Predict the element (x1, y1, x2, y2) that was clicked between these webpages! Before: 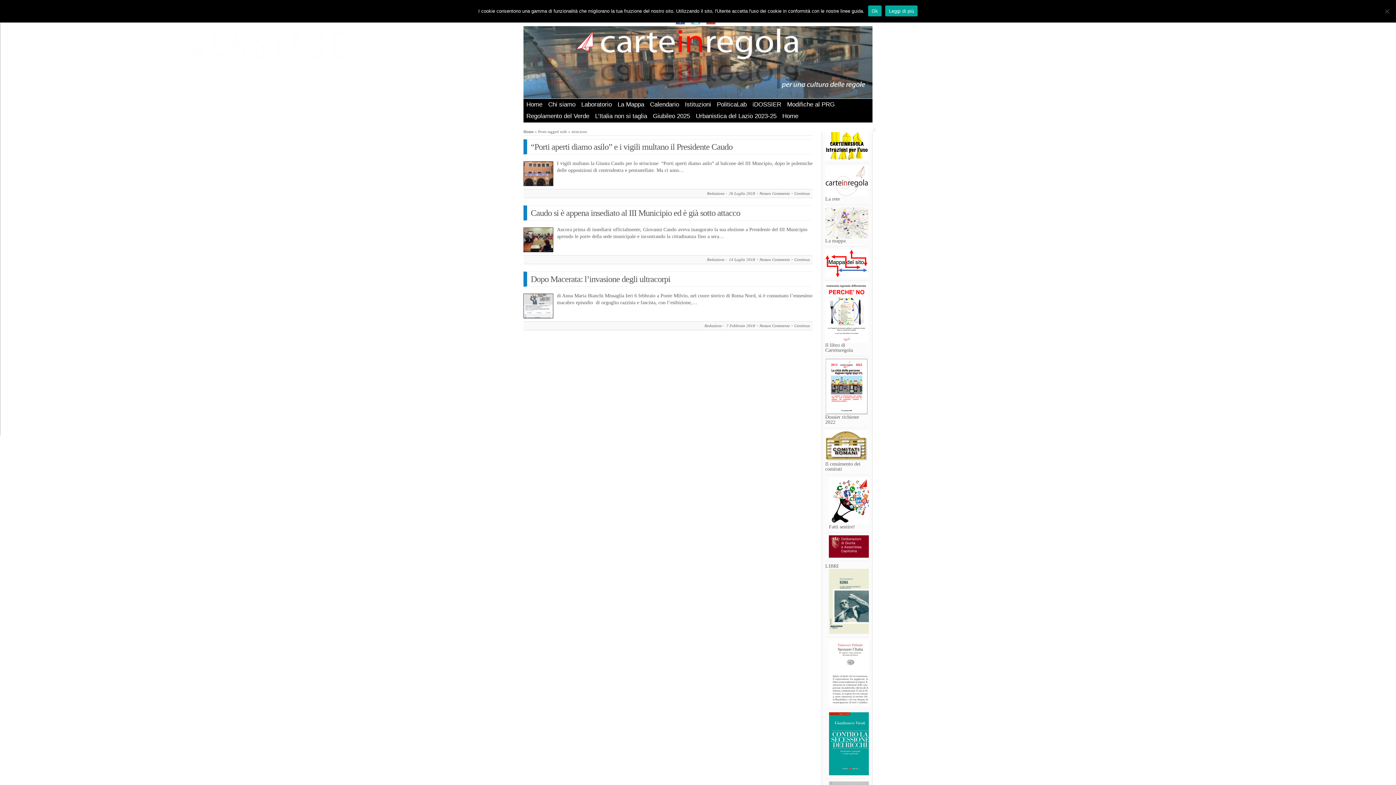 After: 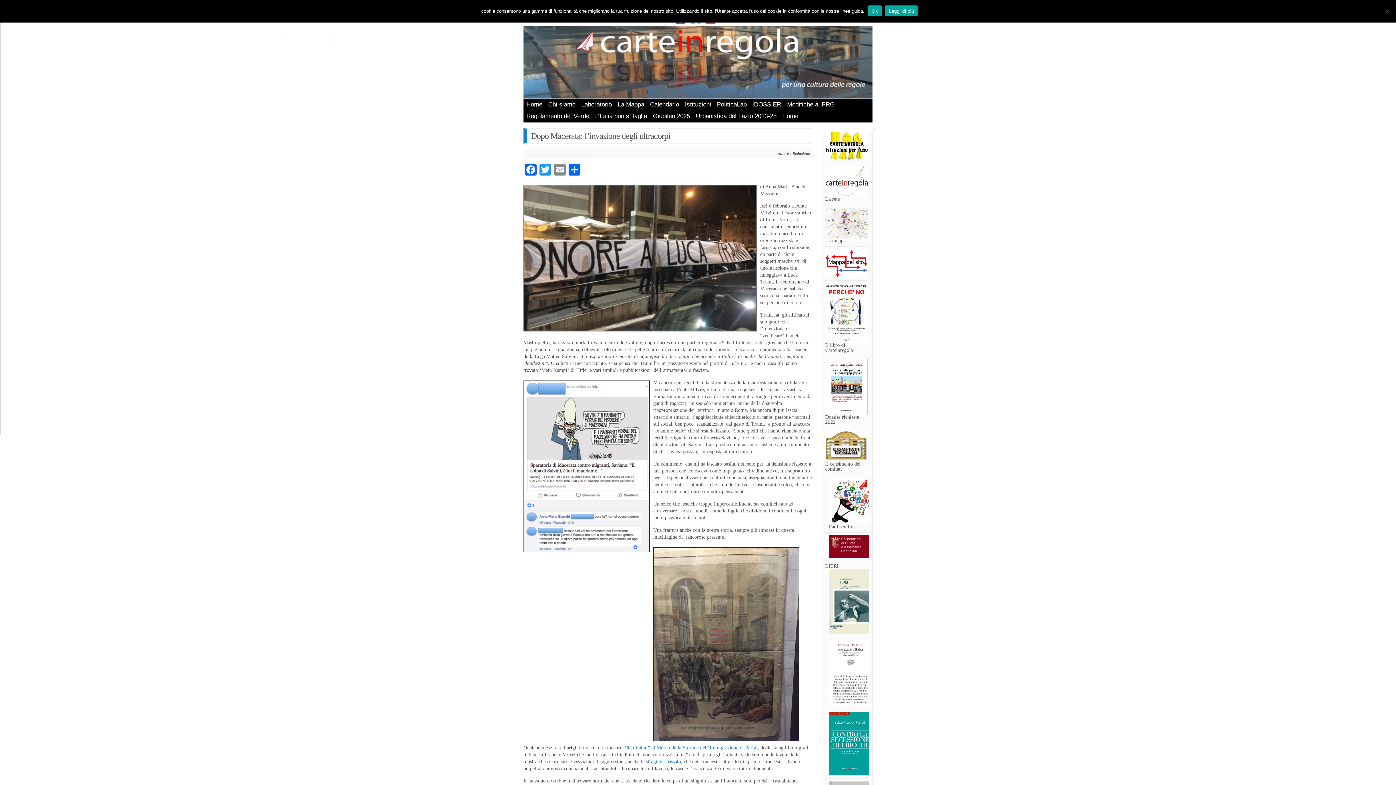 Action: label: Dopo Macerata: l’invasione degli ultracorpi bbox: (530, 274, 670, 283)